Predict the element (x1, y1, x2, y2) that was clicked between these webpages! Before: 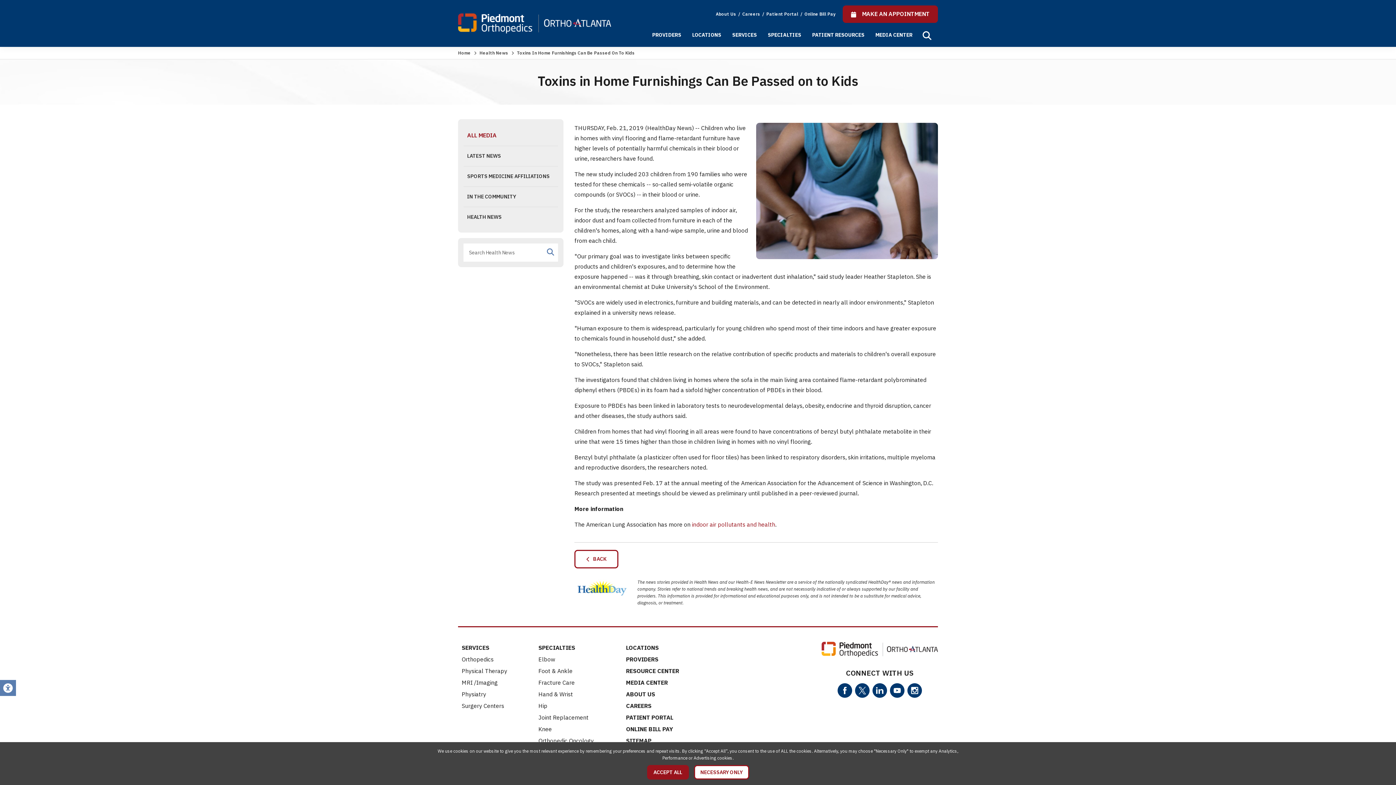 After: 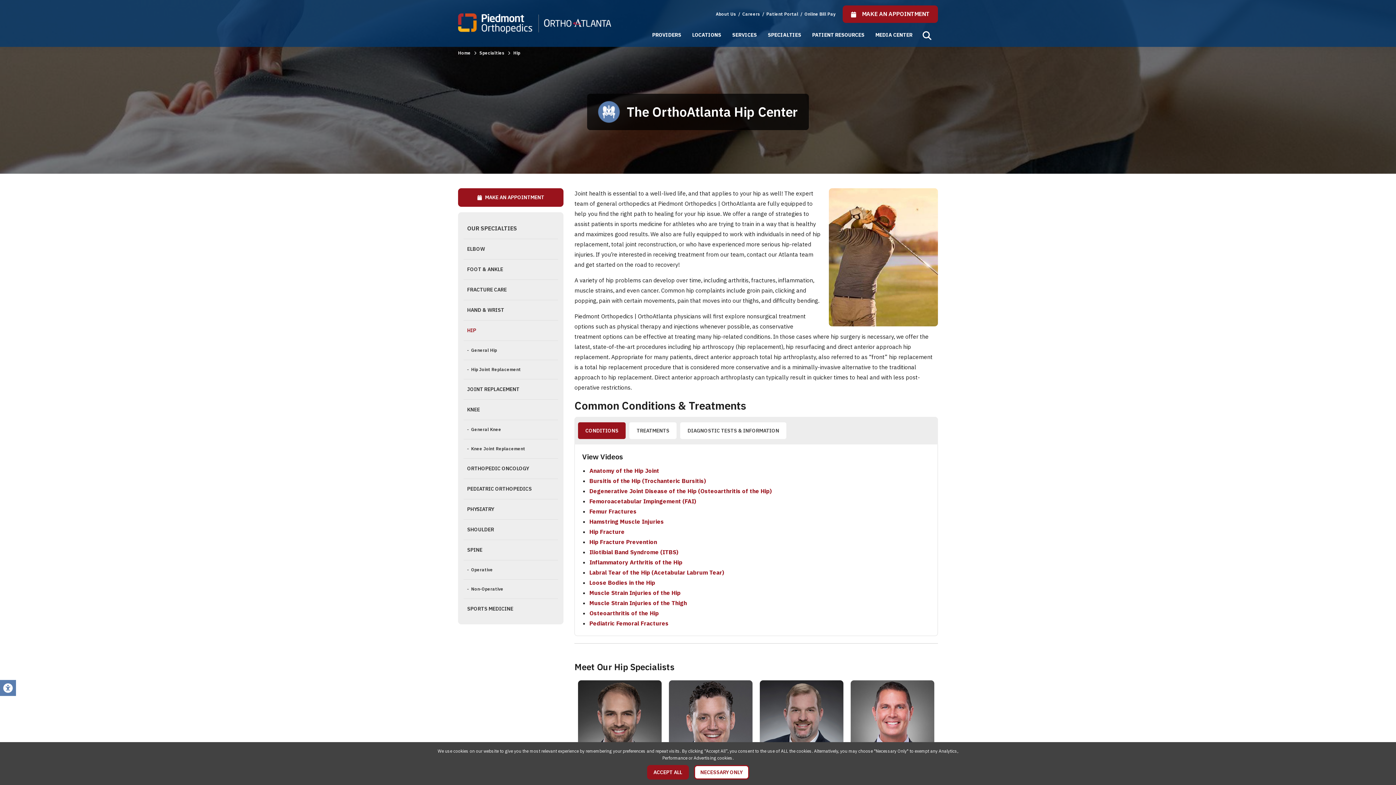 Action: label: Hip bbox: (534, 700, 551, 712)